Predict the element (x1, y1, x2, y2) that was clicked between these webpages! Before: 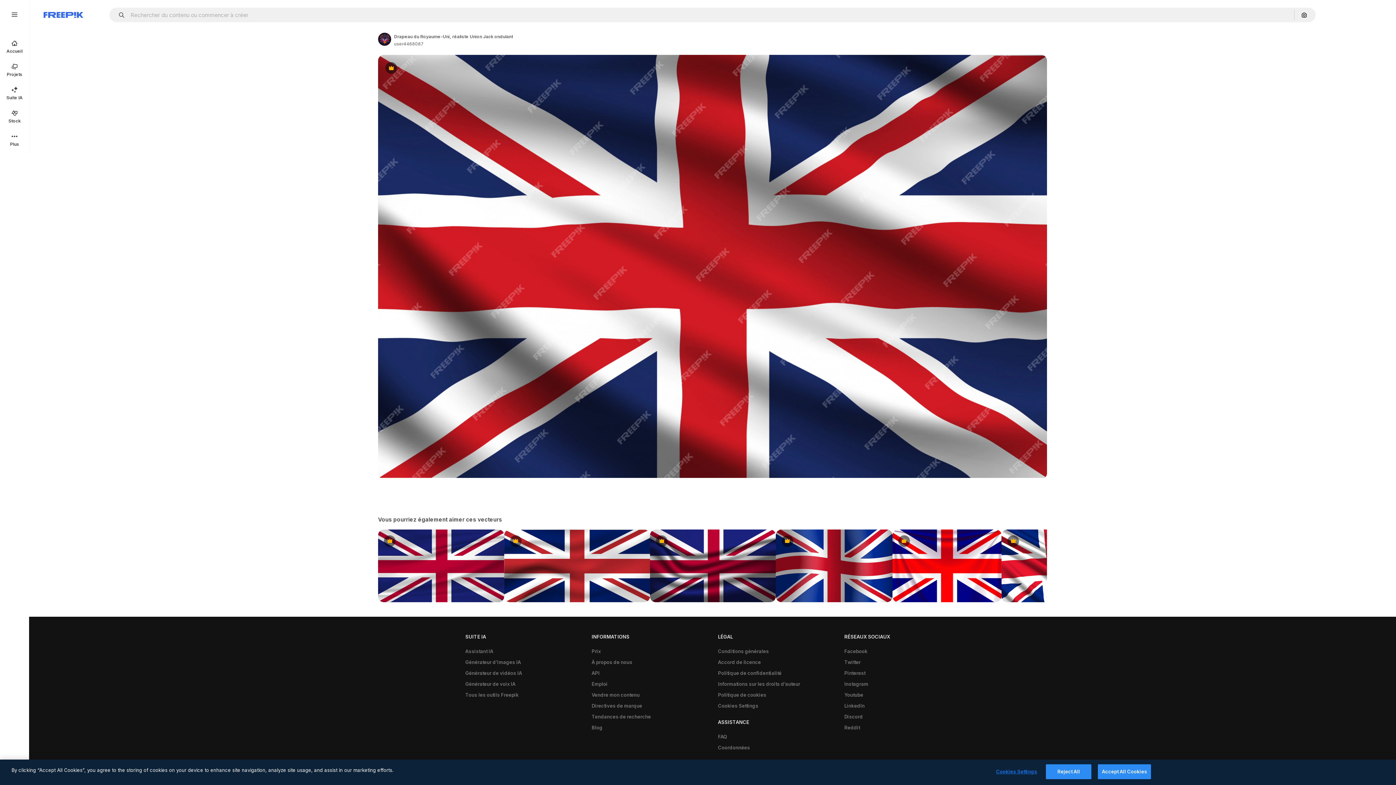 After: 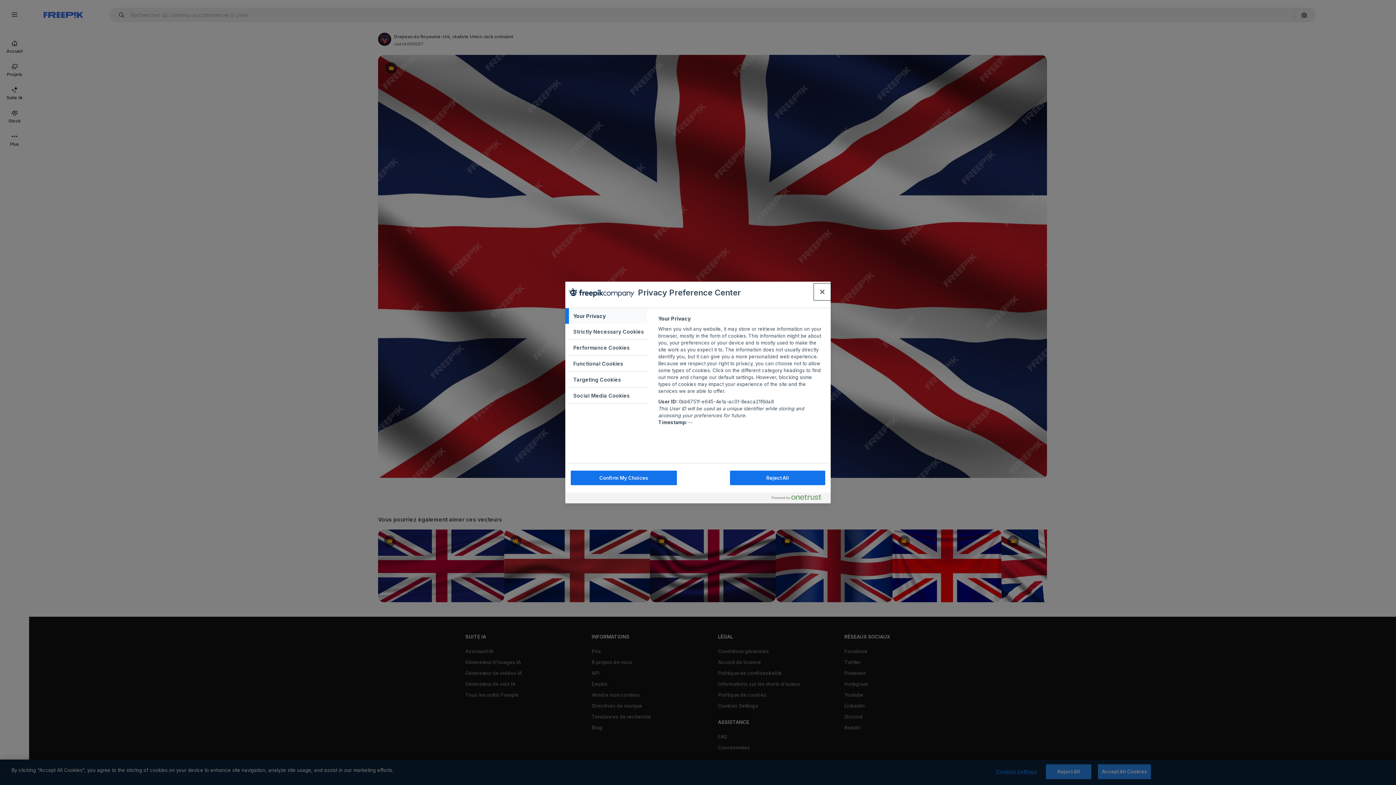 Action: bbox: (994, 765, 1039, 779) label: Cookies Settings